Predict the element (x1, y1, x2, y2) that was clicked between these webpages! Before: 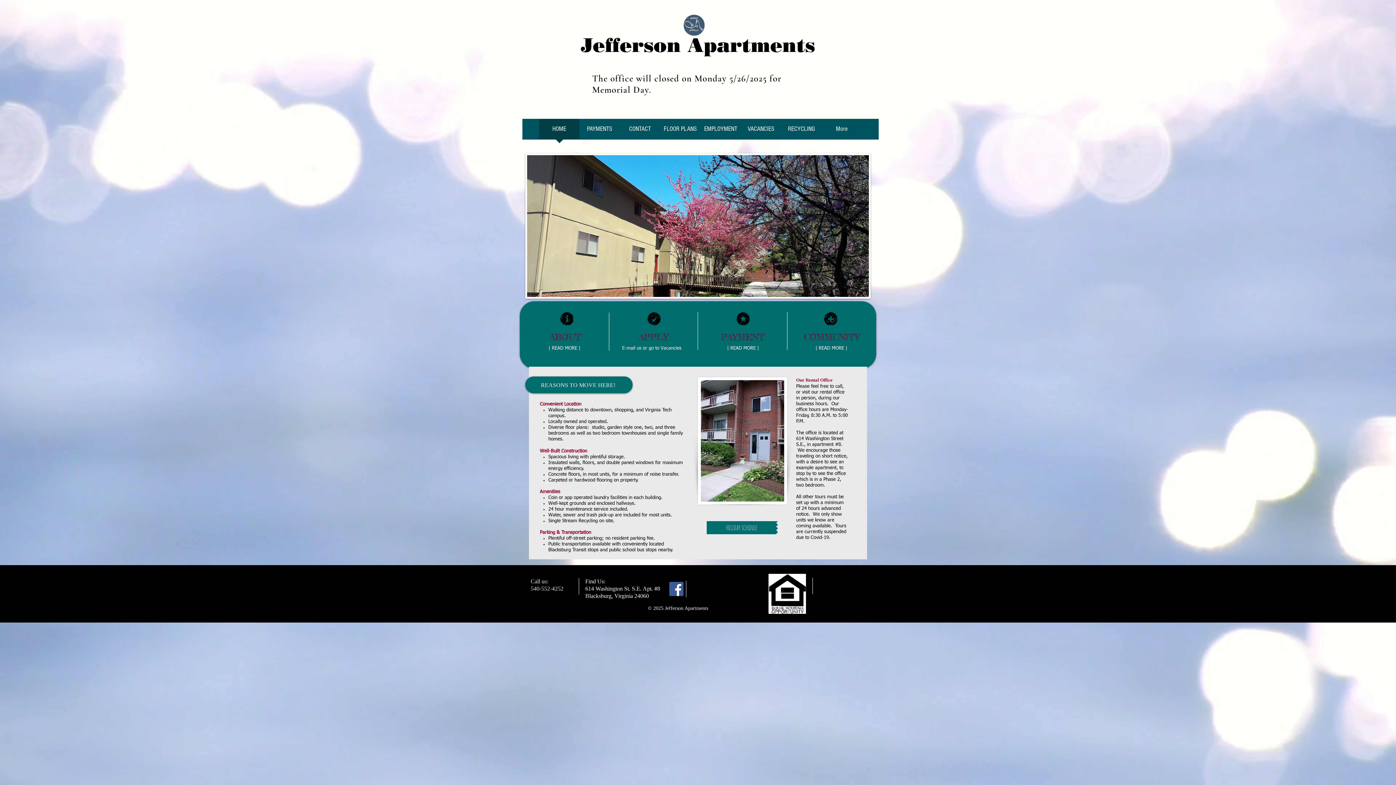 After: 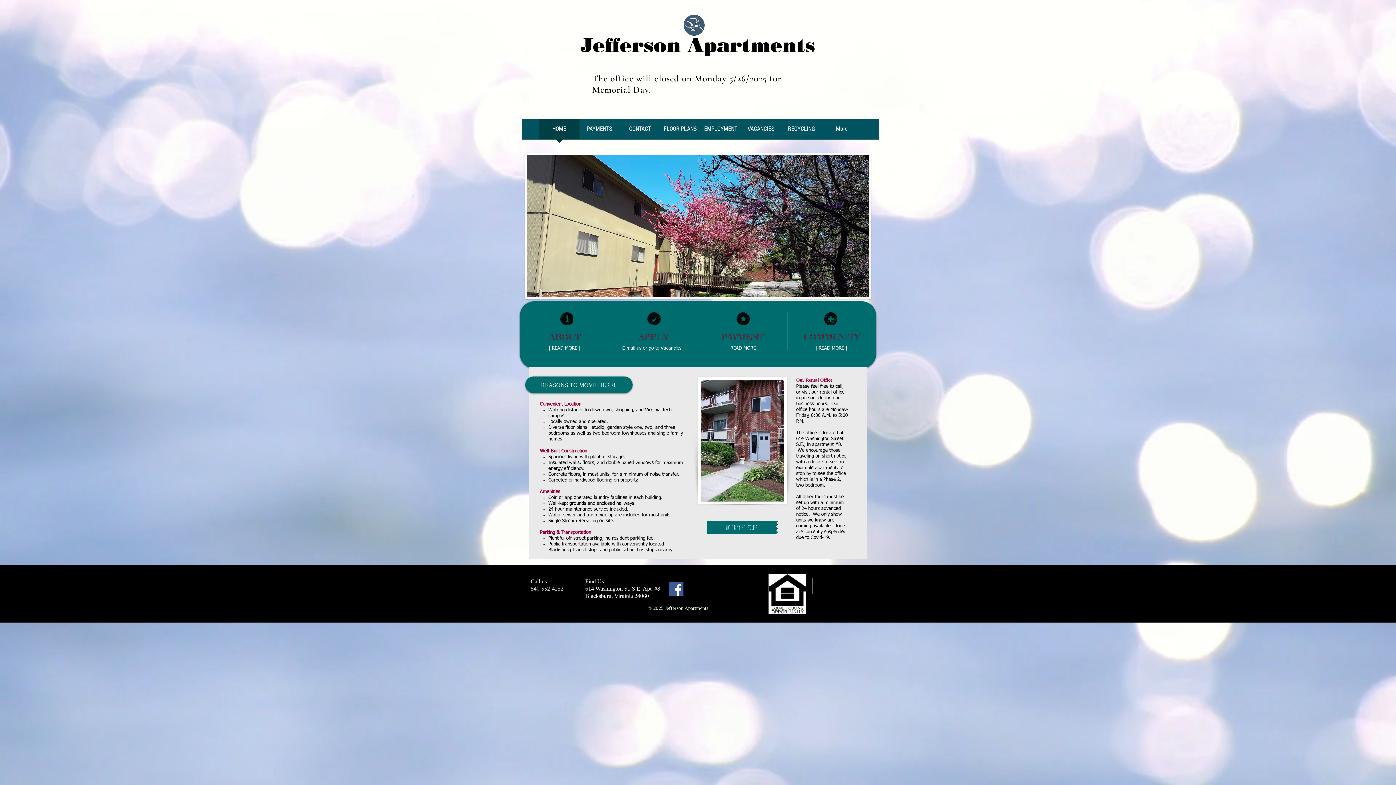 Action: bbox: (539, 118, 579, 144) label: HOME